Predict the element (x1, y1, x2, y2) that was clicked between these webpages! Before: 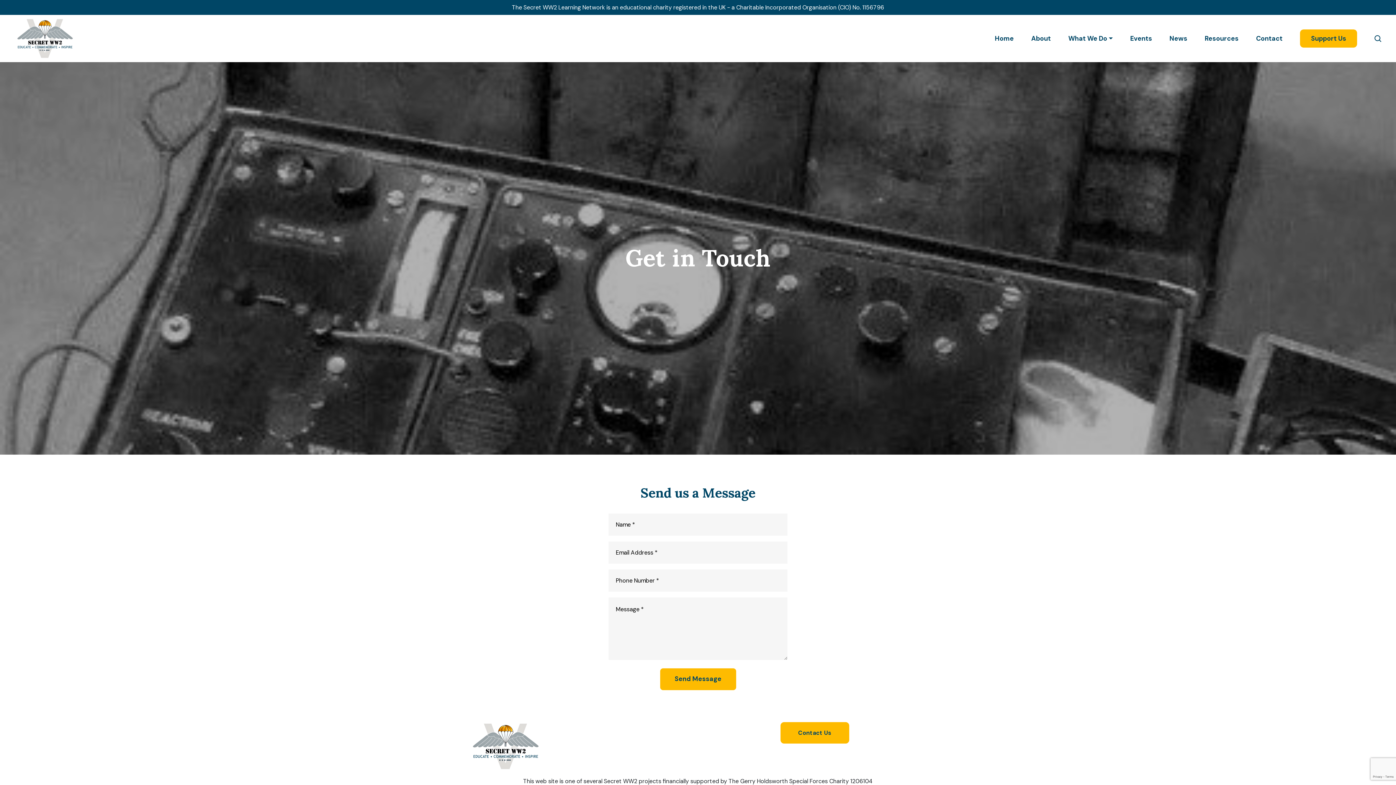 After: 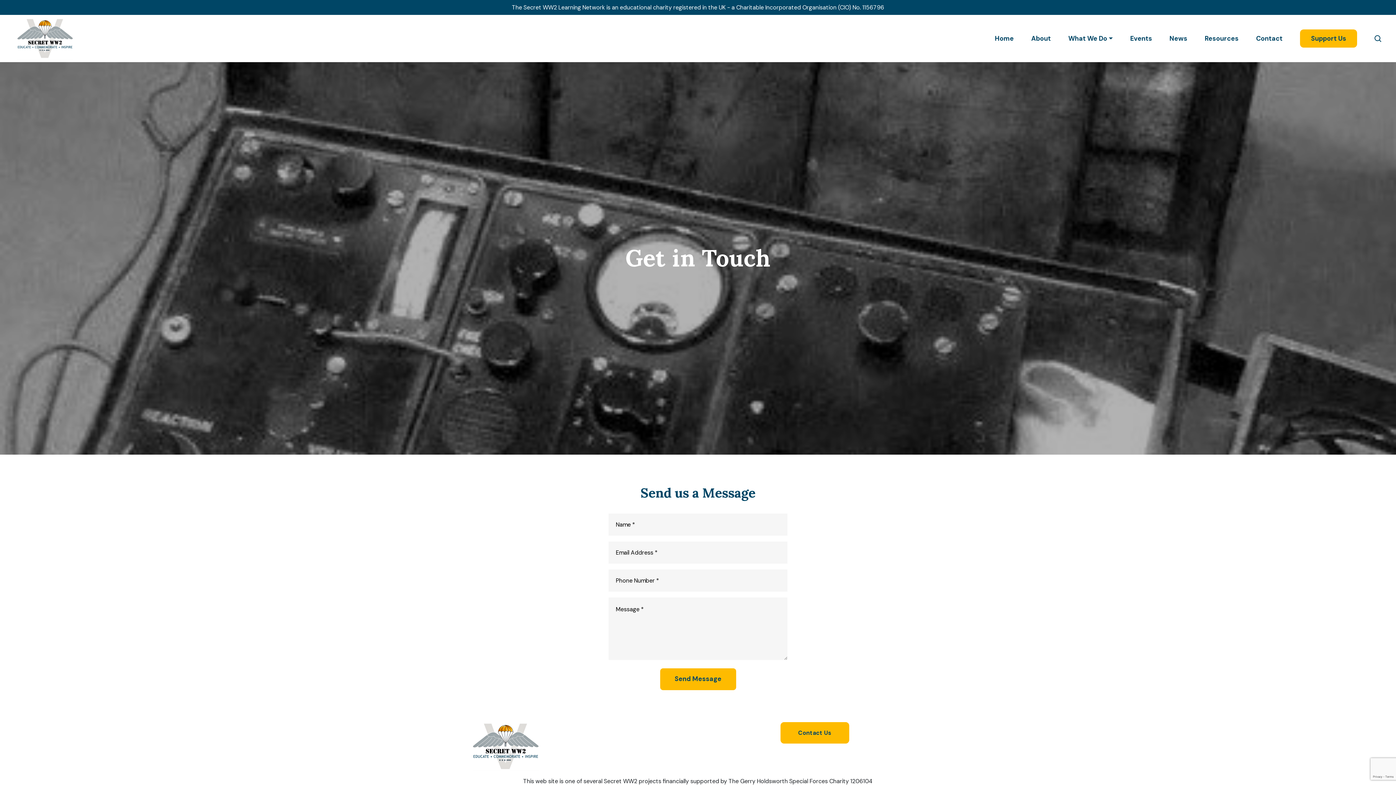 Action: bbox: (780, 722, 849, 743) label: Contact Us